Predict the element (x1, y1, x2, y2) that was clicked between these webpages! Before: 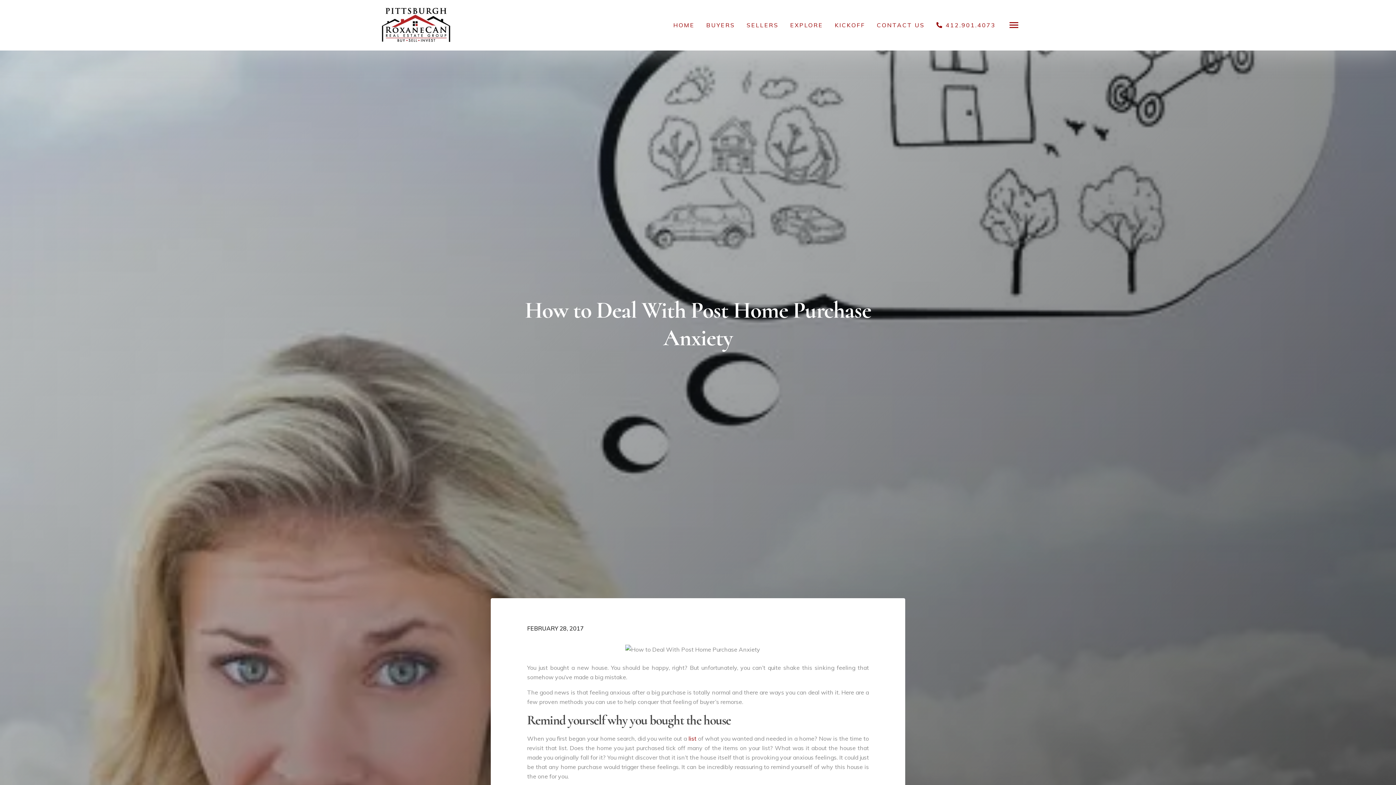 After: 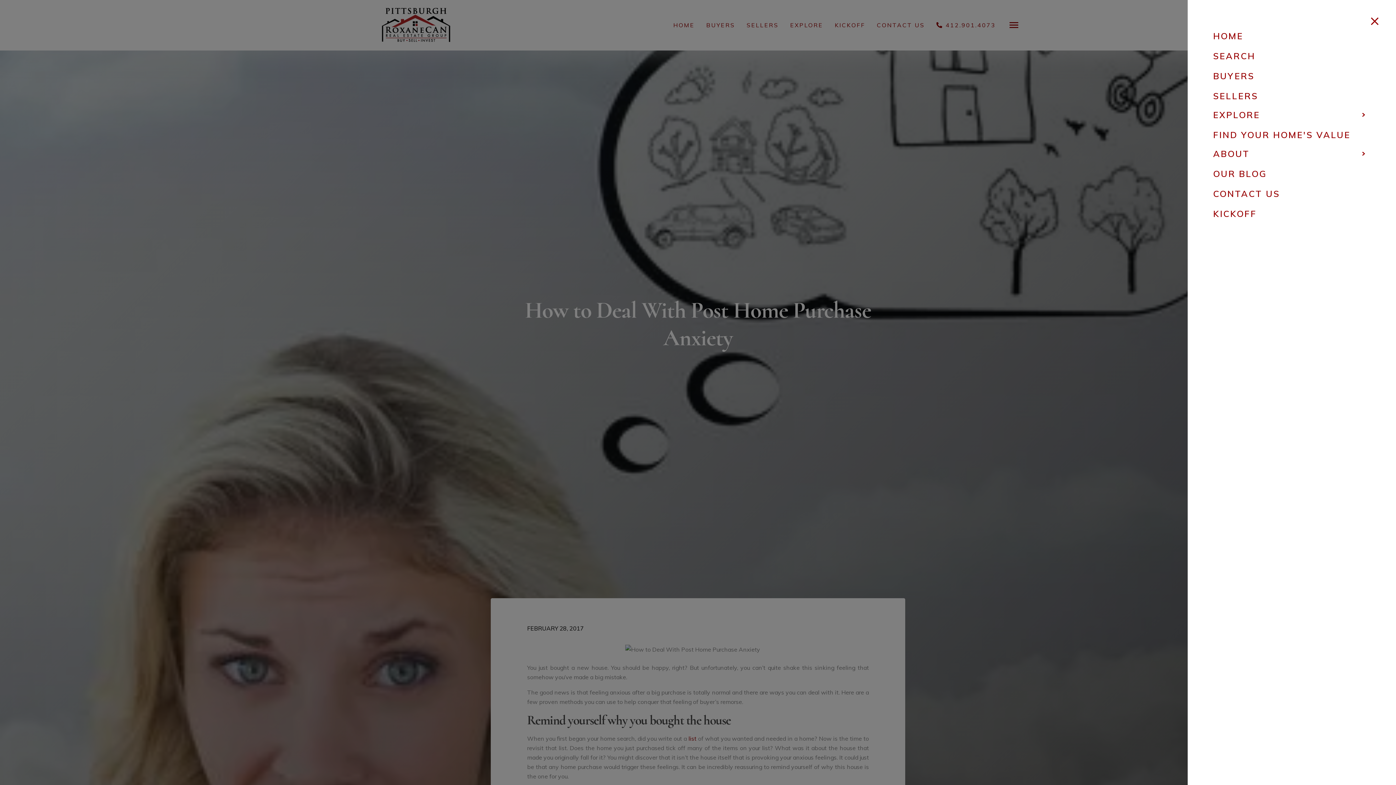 Action: bbox: (1007, 18, 1020, 31) label: Toggle navigation